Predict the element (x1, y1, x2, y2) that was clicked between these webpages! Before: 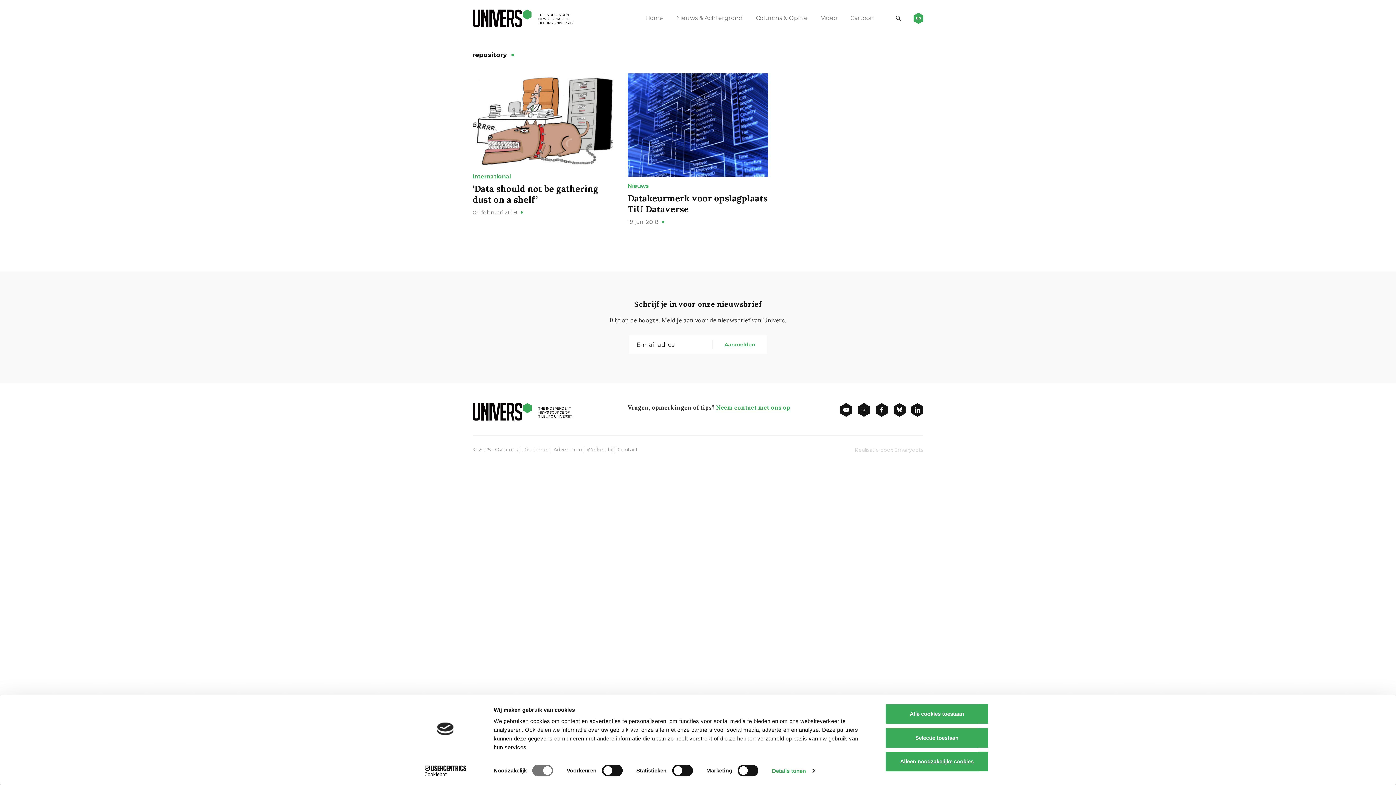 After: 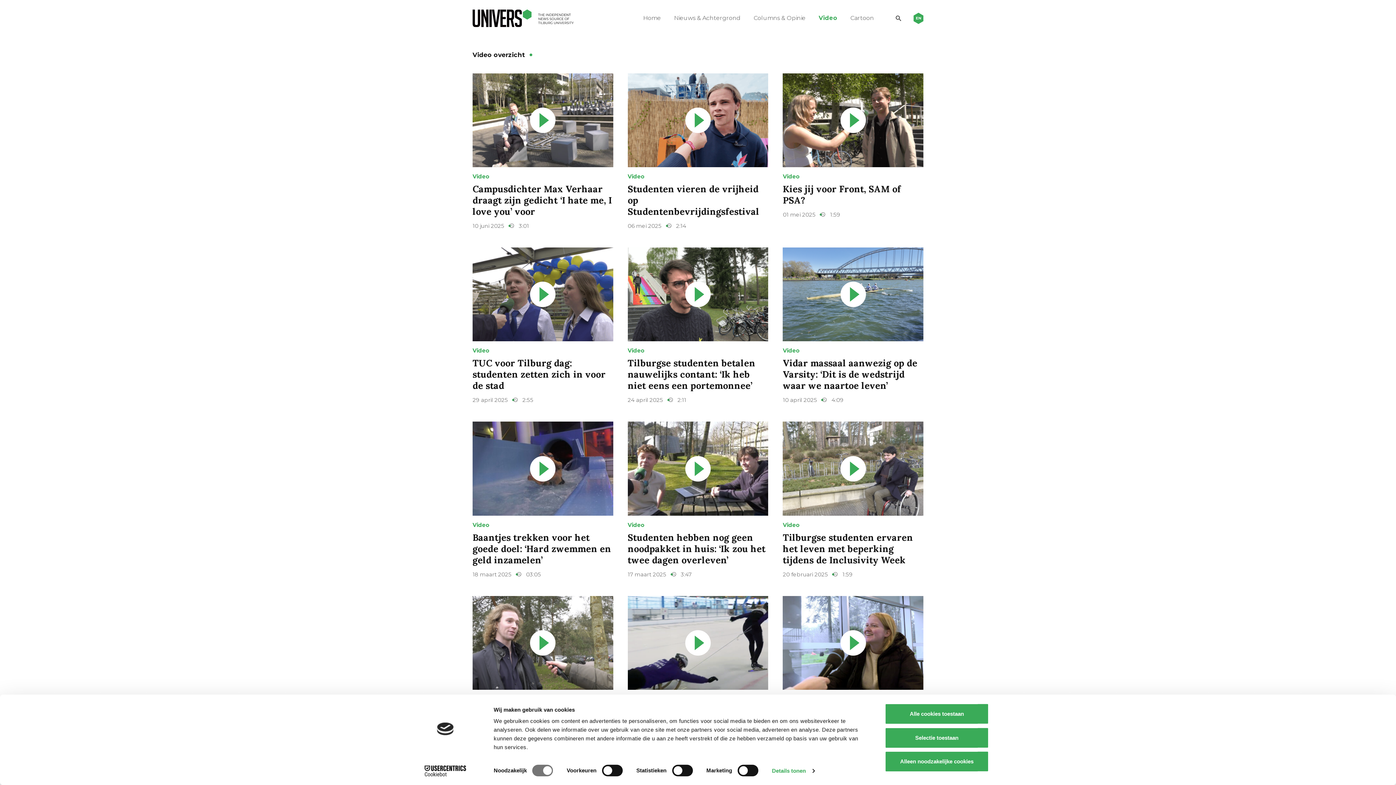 Action: bbox: (821, 13, 837, 22) label: Video